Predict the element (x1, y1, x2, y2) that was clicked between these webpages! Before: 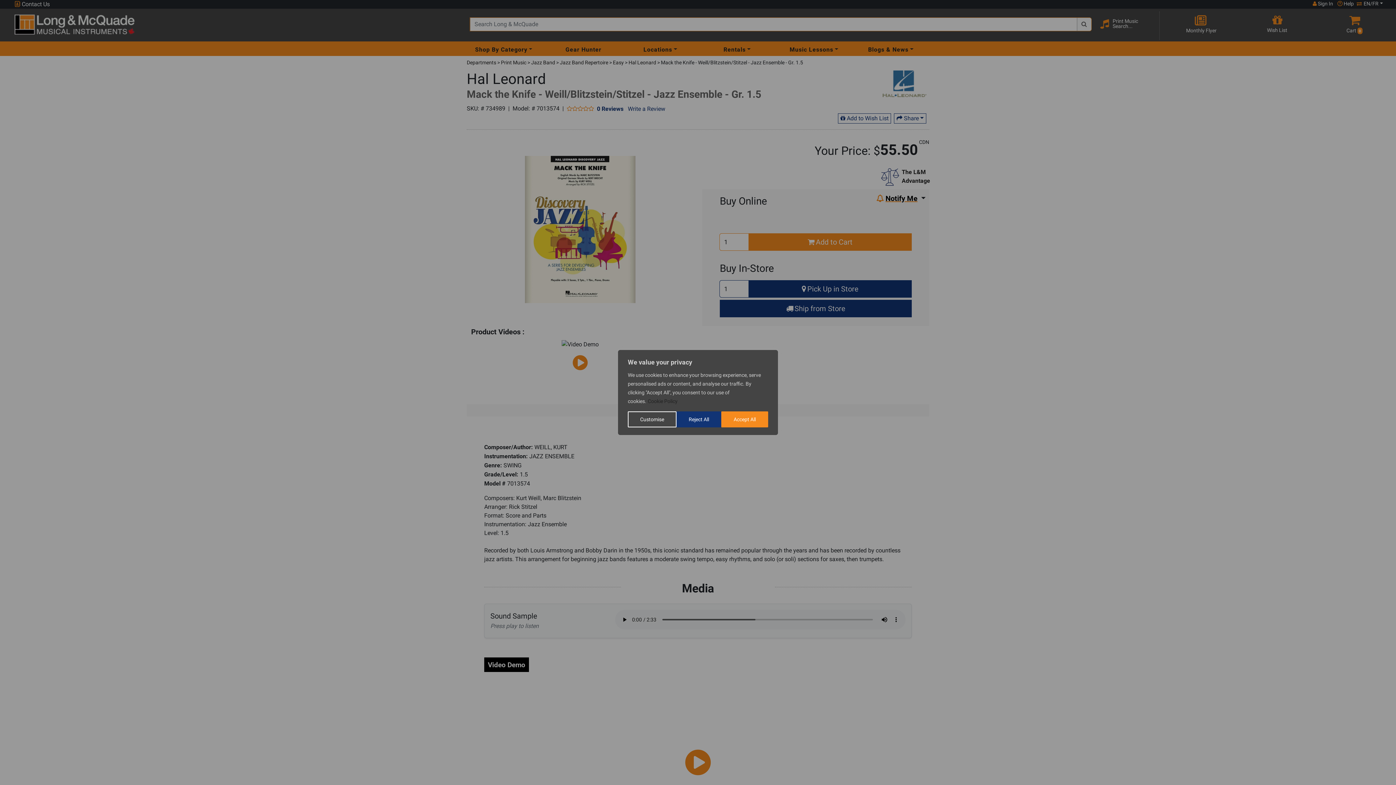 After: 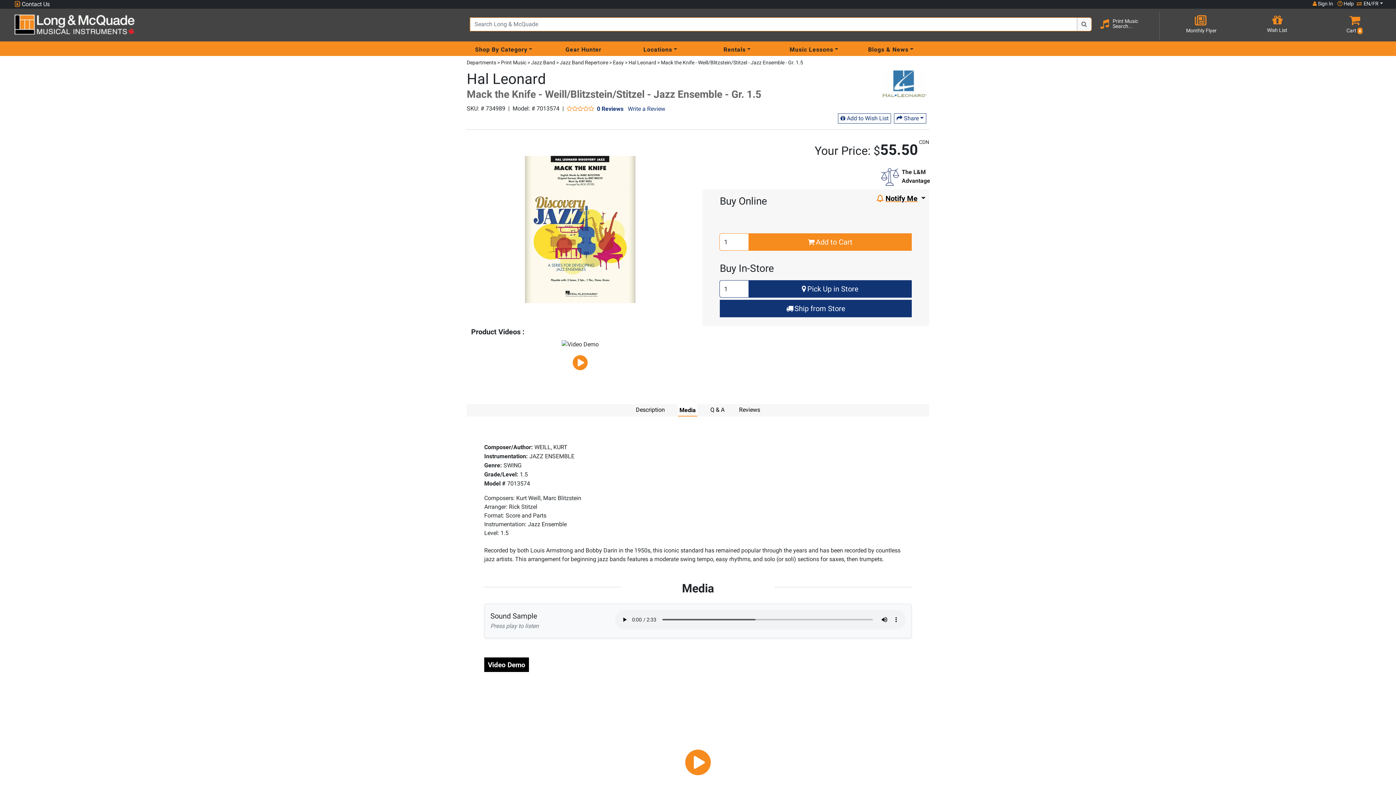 Action: label: Reject All bbox: (676, 411, 721, 427)